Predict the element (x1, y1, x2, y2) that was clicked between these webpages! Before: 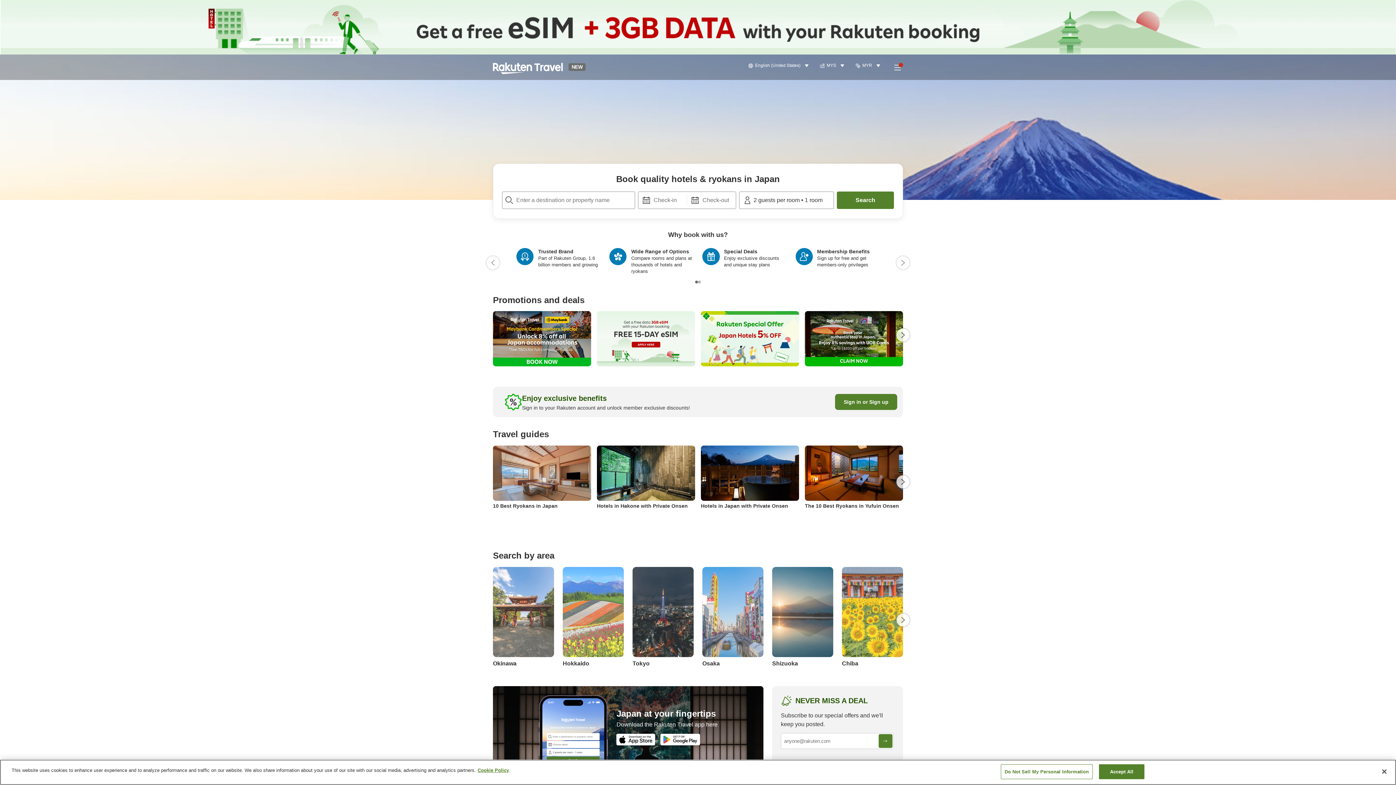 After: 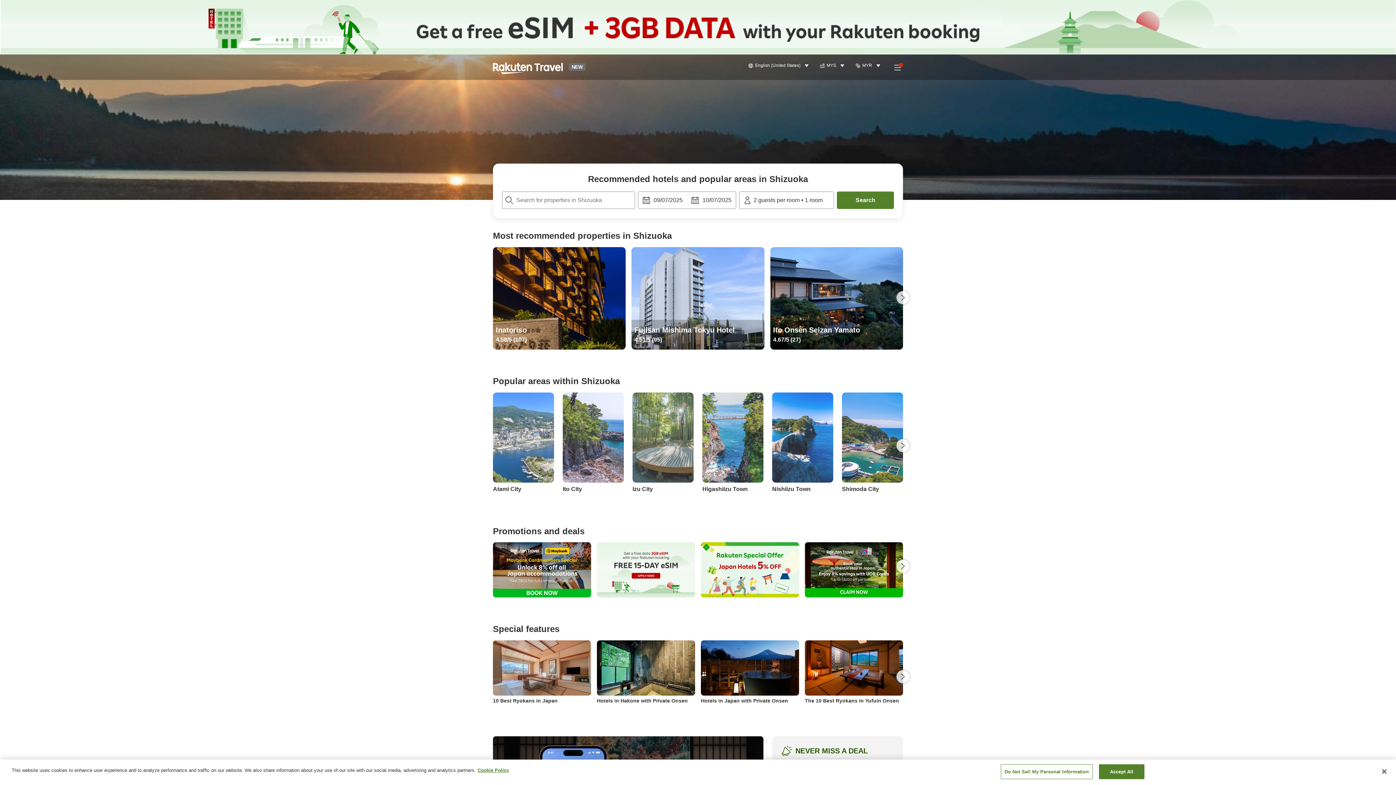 Action: label: Shizuoka bbox: (772, 567, 833, 680)